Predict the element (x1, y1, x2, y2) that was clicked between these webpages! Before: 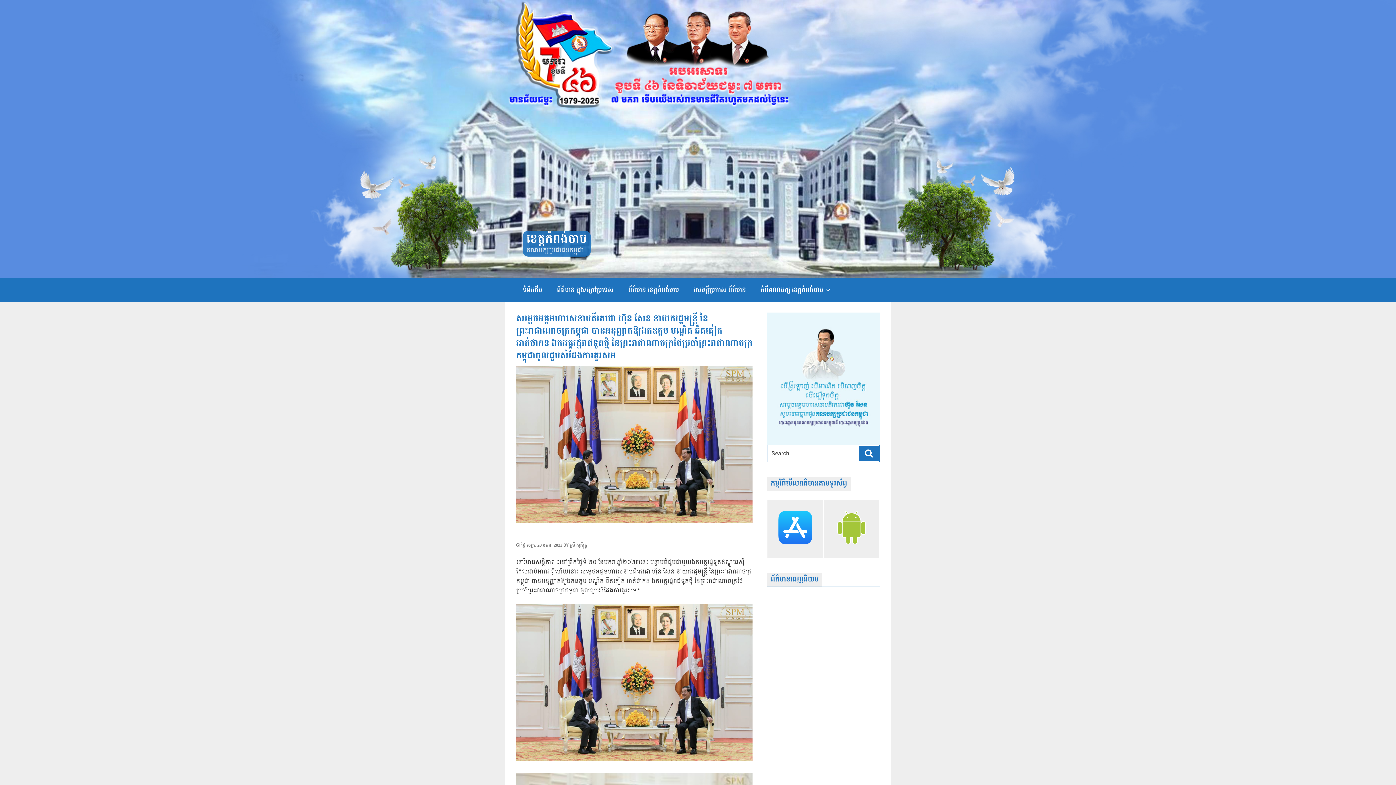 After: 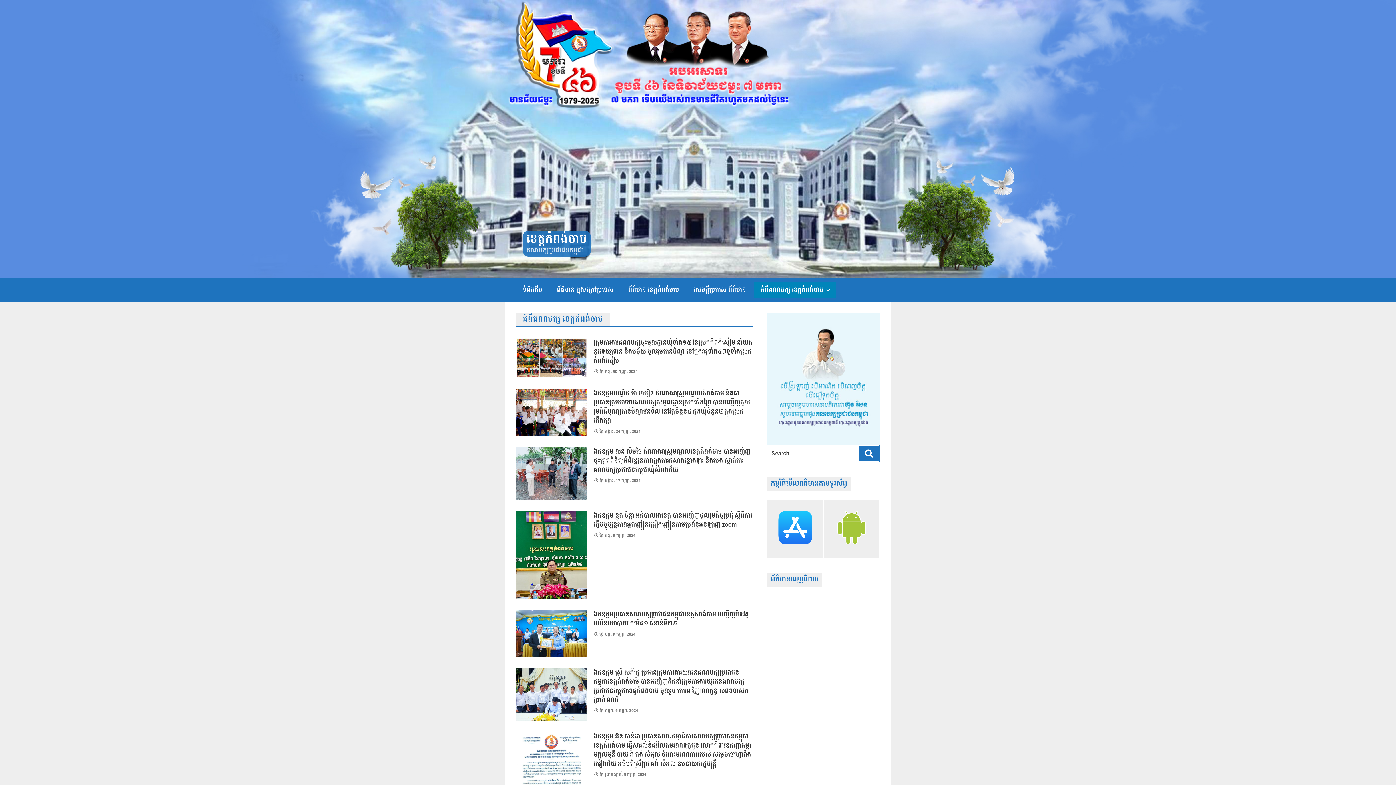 Action: label: អំពីគណបក្ស ខេត្តកំពង់ចាម bbox: (754, 282, 836, 298)